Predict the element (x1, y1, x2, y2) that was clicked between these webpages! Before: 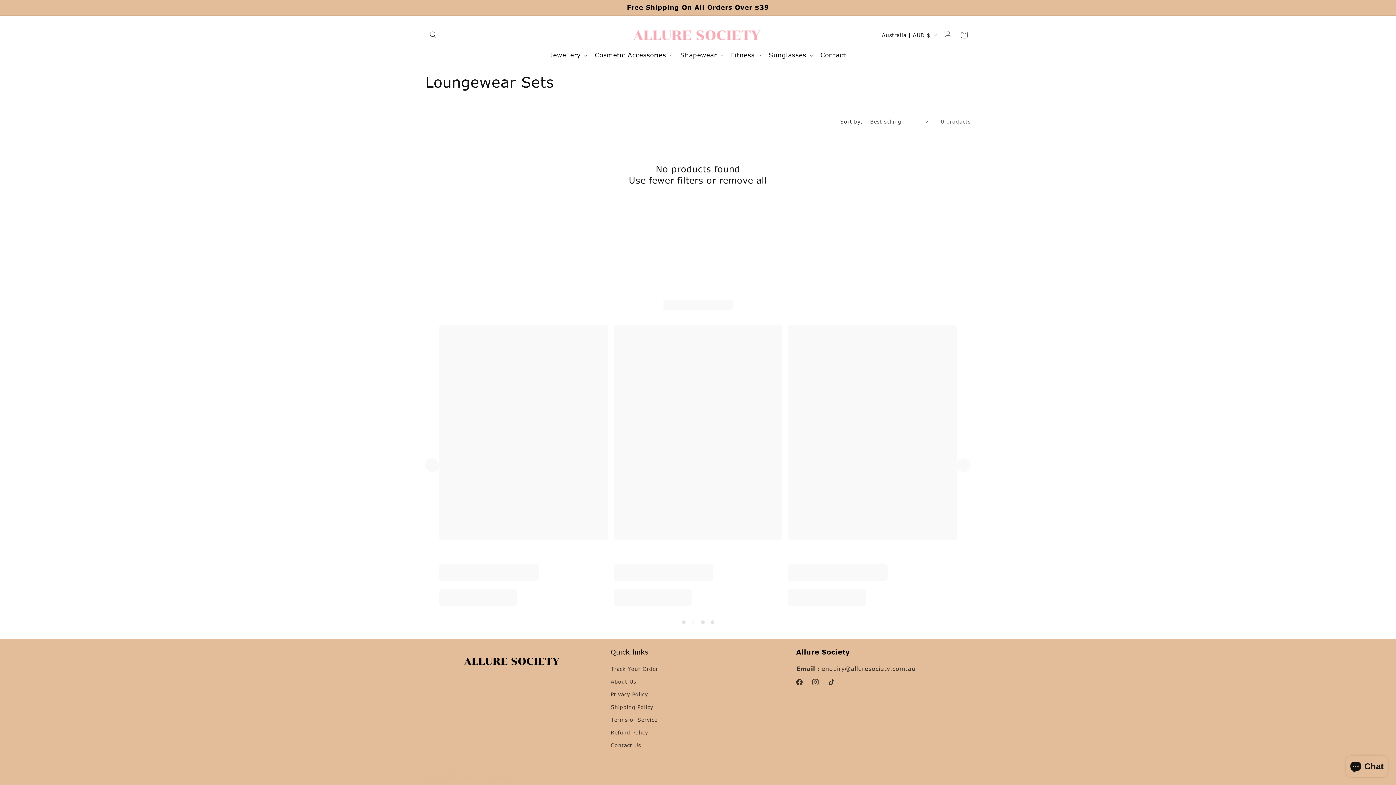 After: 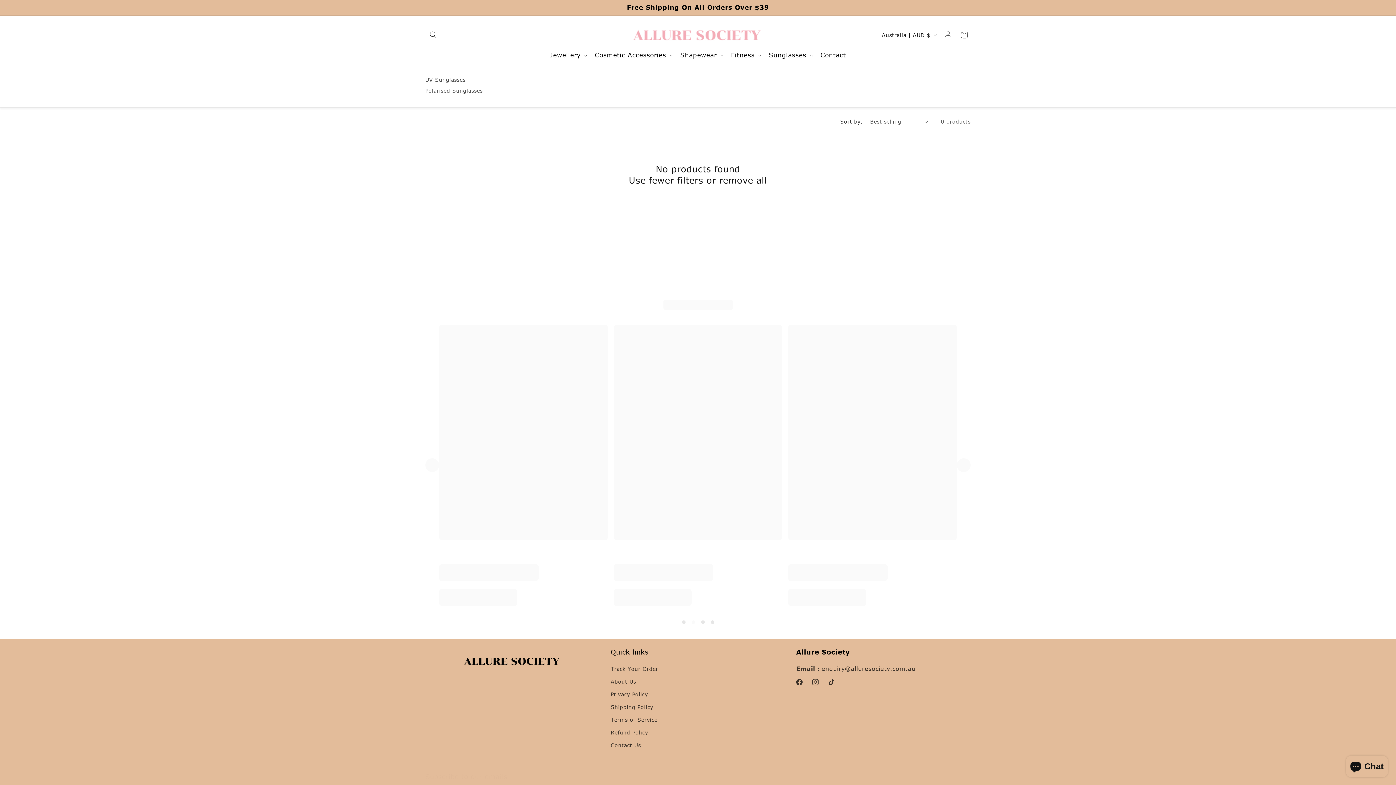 Action: bbox: (764, 46, 816, 63) label: Sunglasses